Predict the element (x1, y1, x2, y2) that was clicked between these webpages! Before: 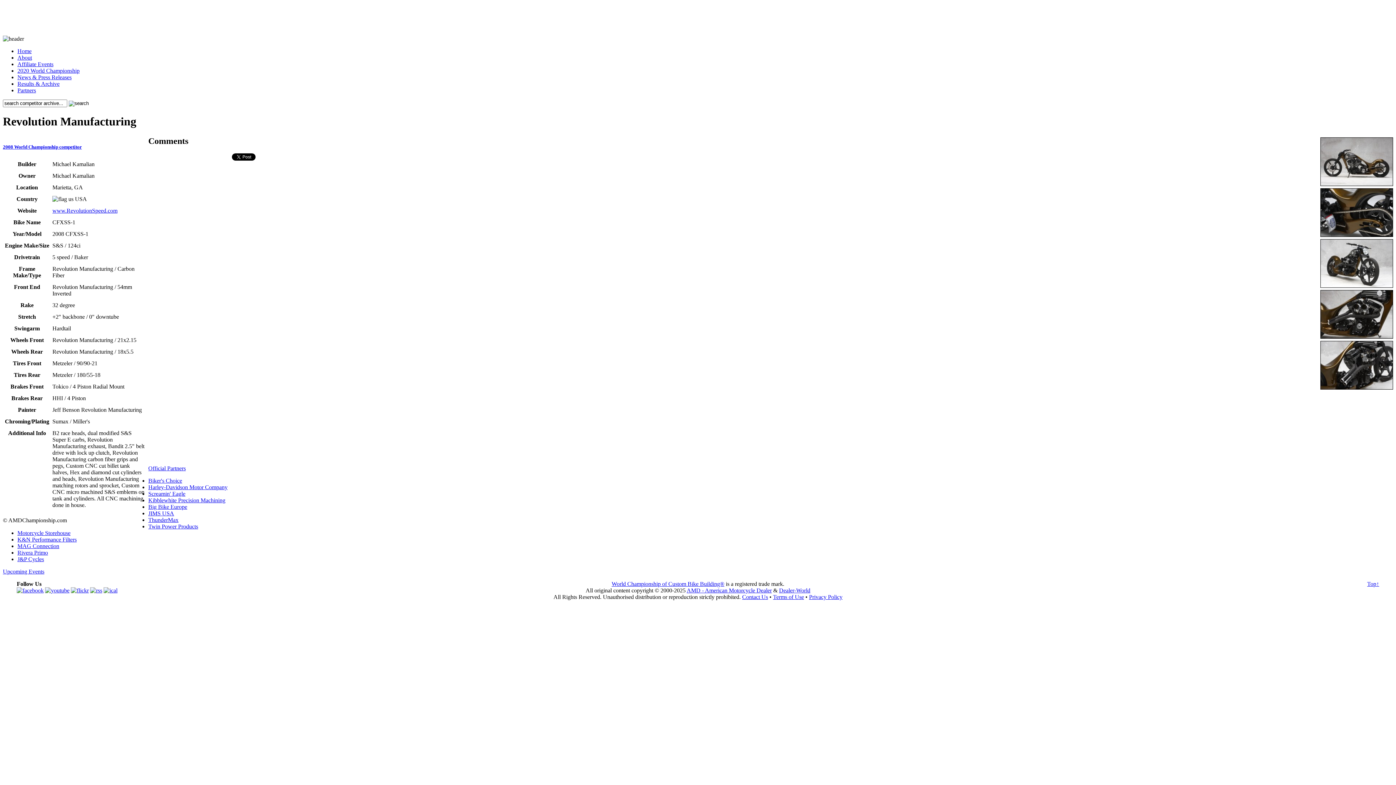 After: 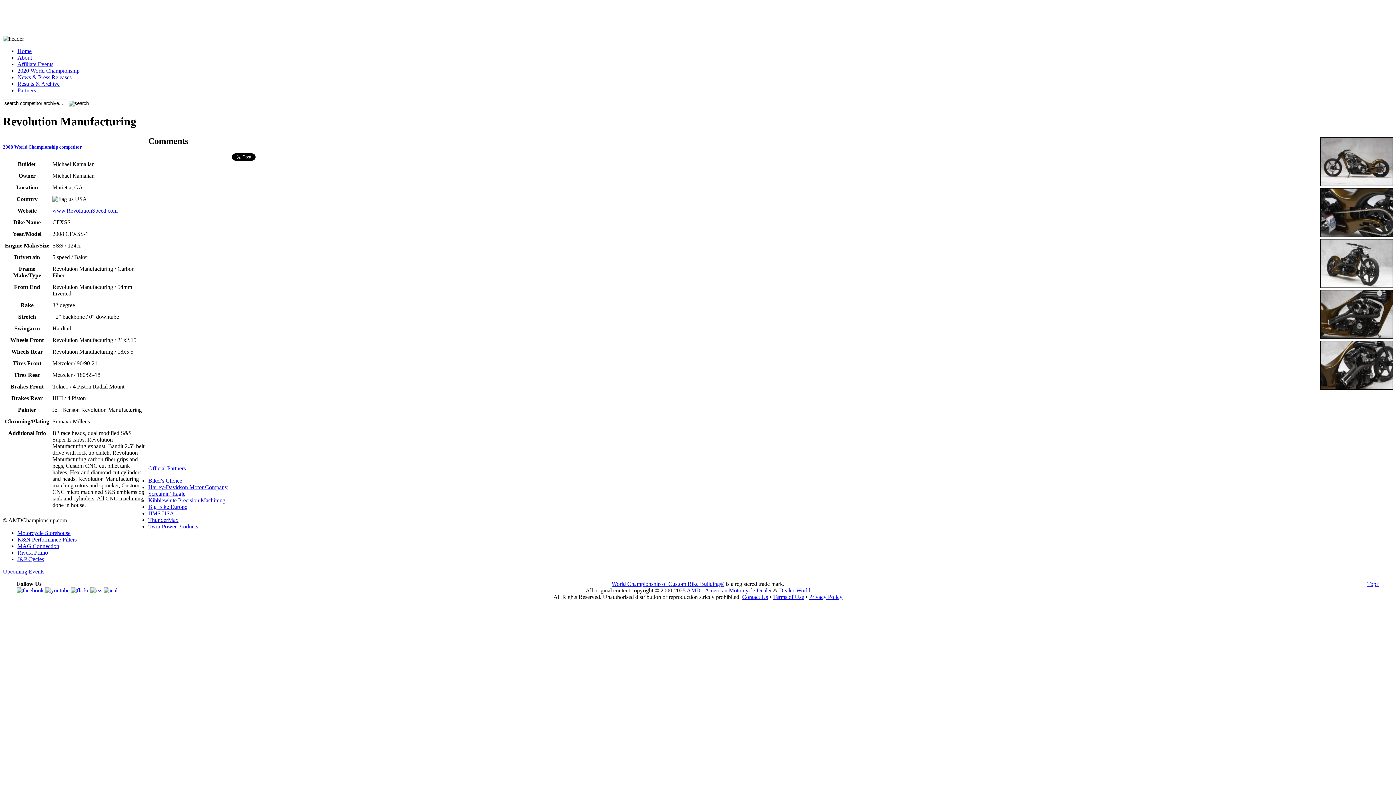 Action: label: Motorcycle Storehouse bbox: (17, 530, 70, 536)